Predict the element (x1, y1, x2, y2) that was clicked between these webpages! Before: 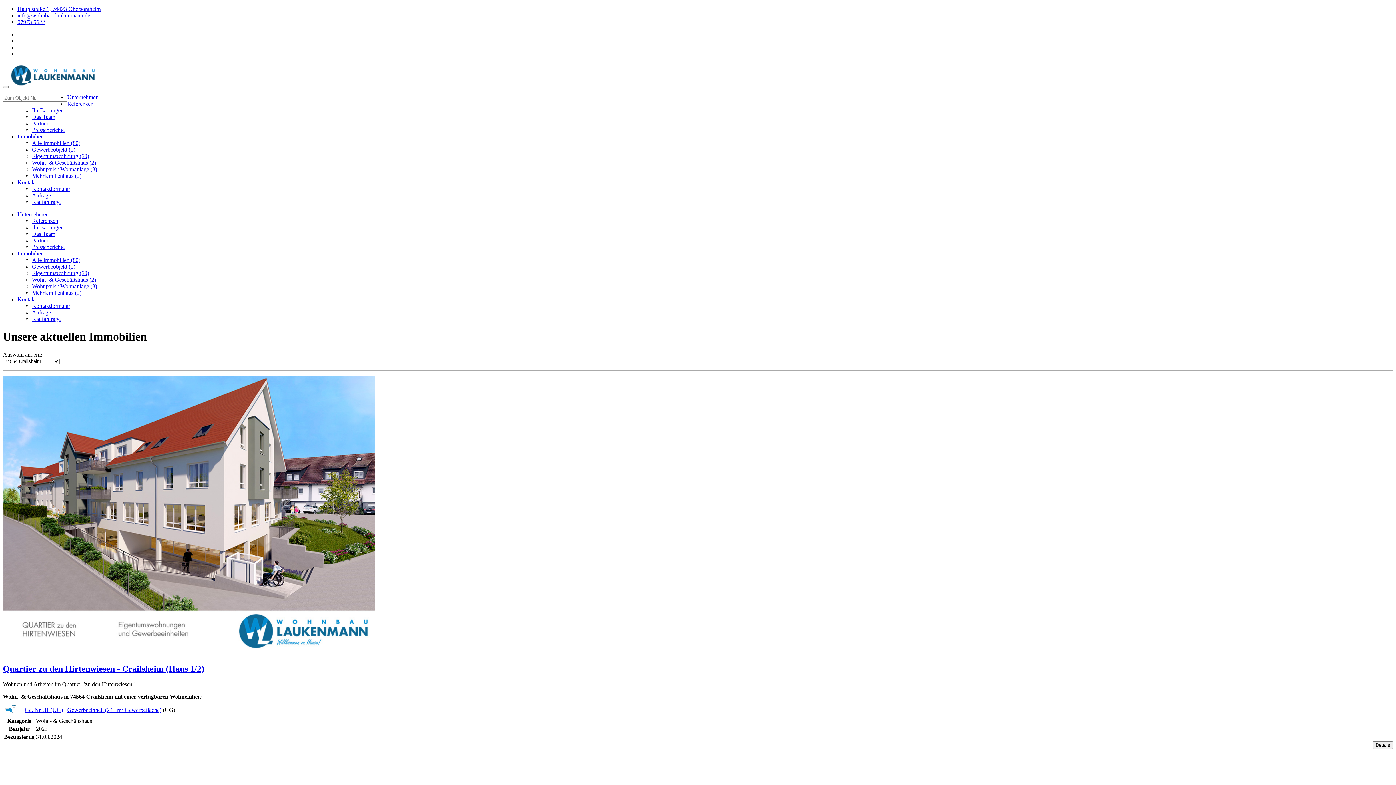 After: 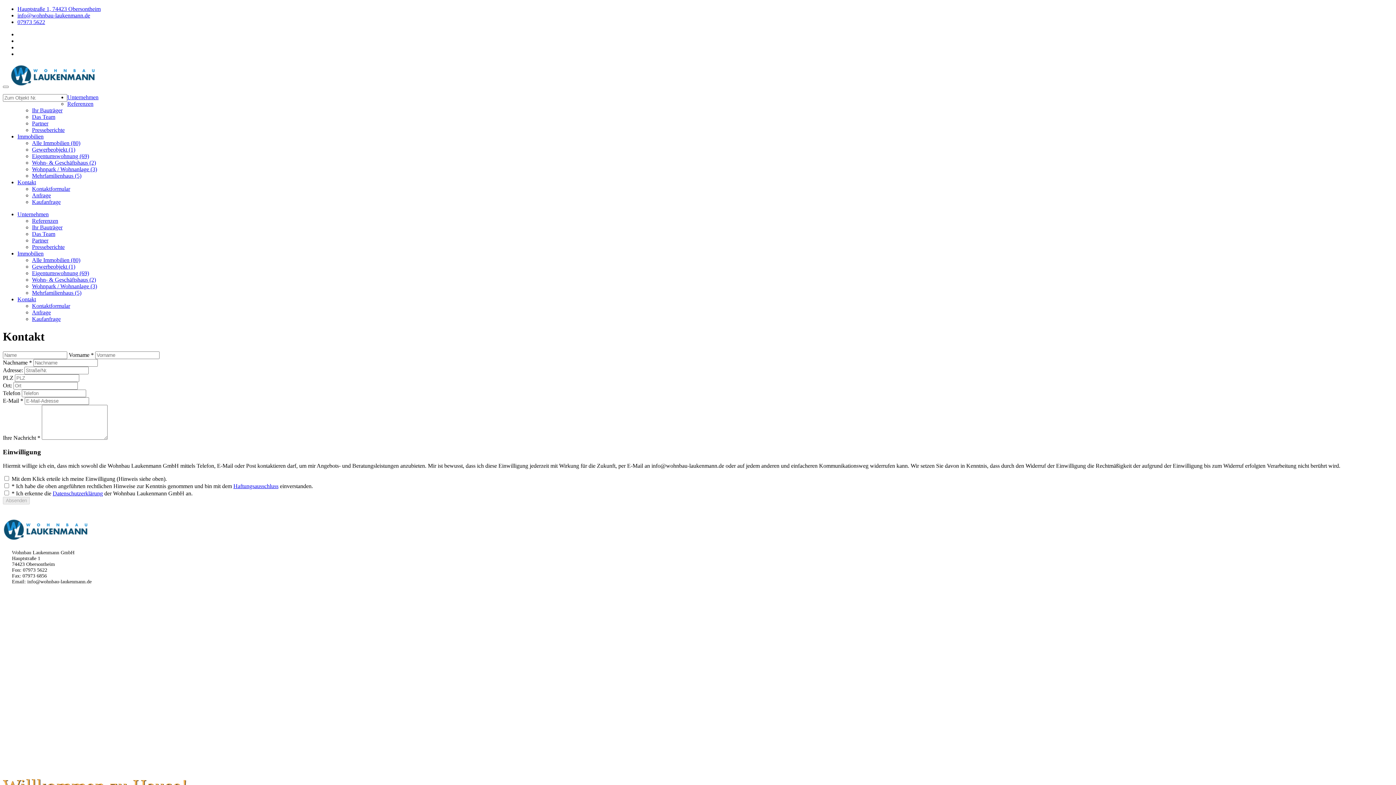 Action: bbox: (32, 185, 70, 192) label: Kontaktformular